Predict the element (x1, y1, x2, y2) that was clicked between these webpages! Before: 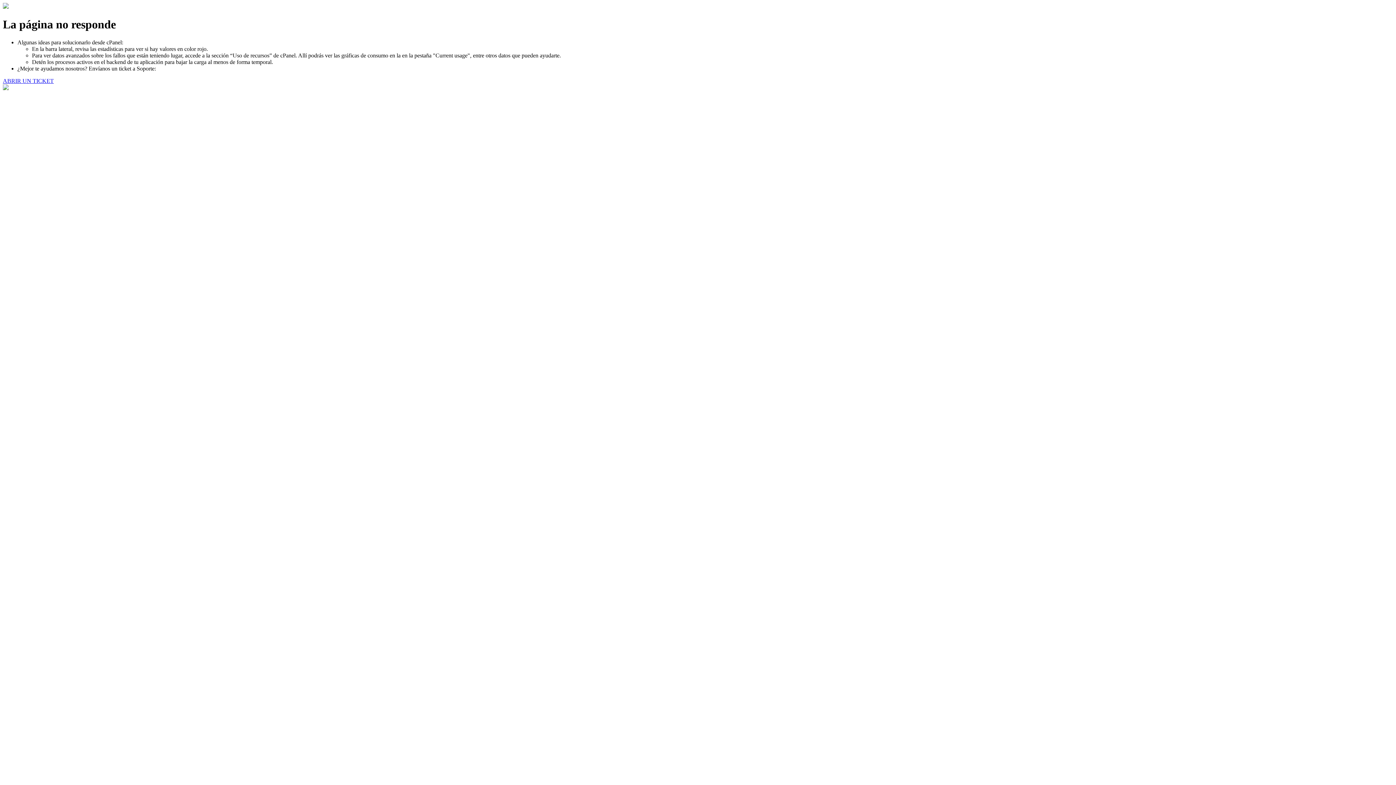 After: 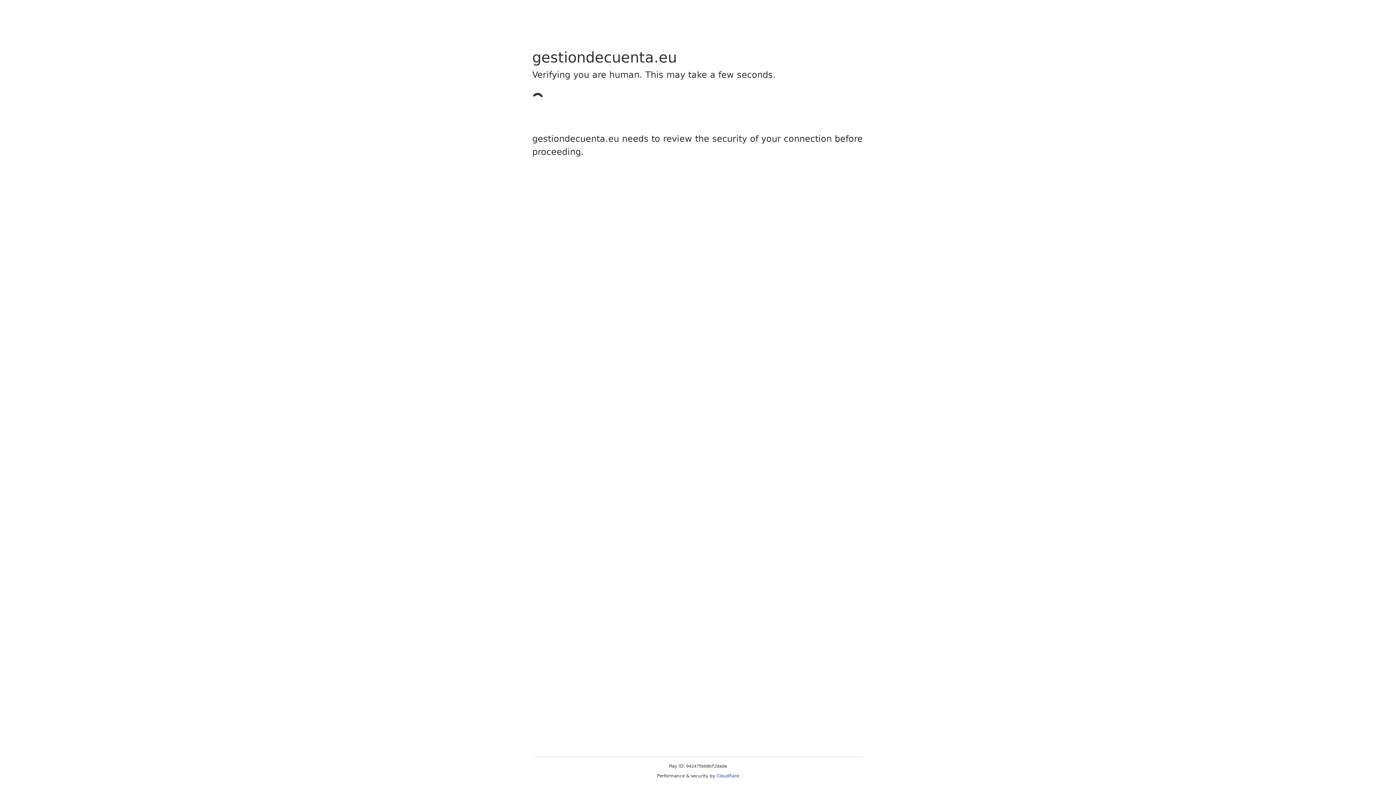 Action: bbox: (2, 77, 53, 83) label: ABRIR UN TICKET